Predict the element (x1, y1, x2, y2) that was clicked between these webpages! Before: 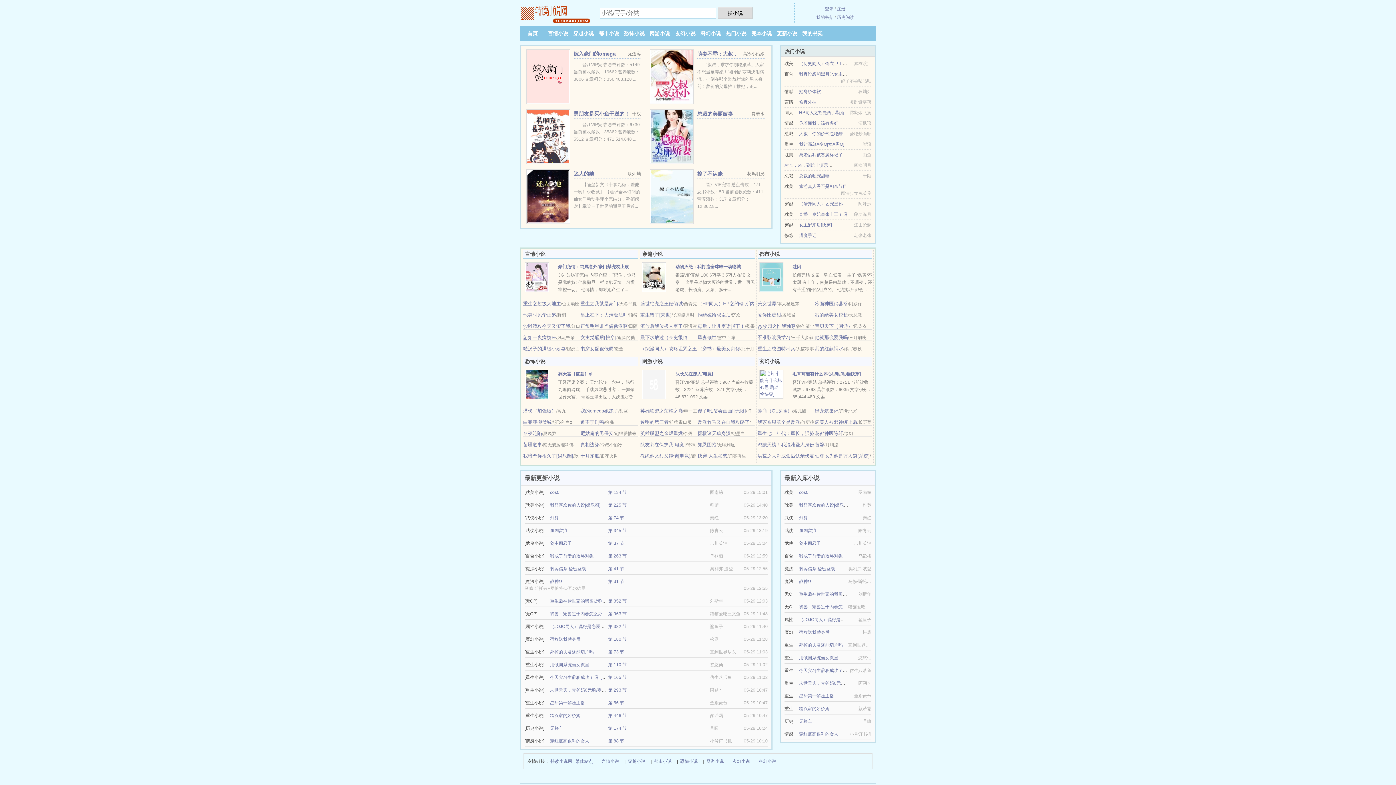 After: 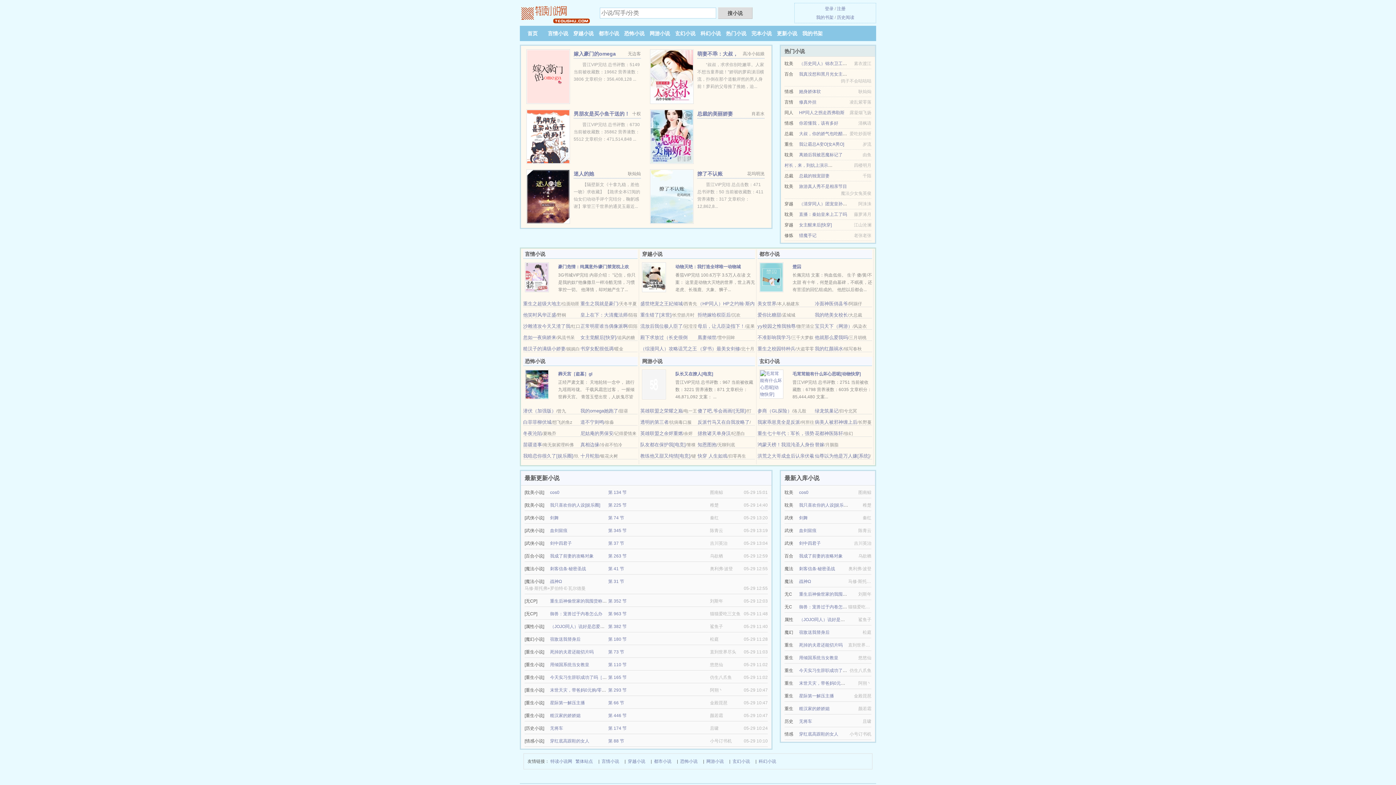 Action: bbox: (799, 693, 834, 698) label: 星际第一解压主播